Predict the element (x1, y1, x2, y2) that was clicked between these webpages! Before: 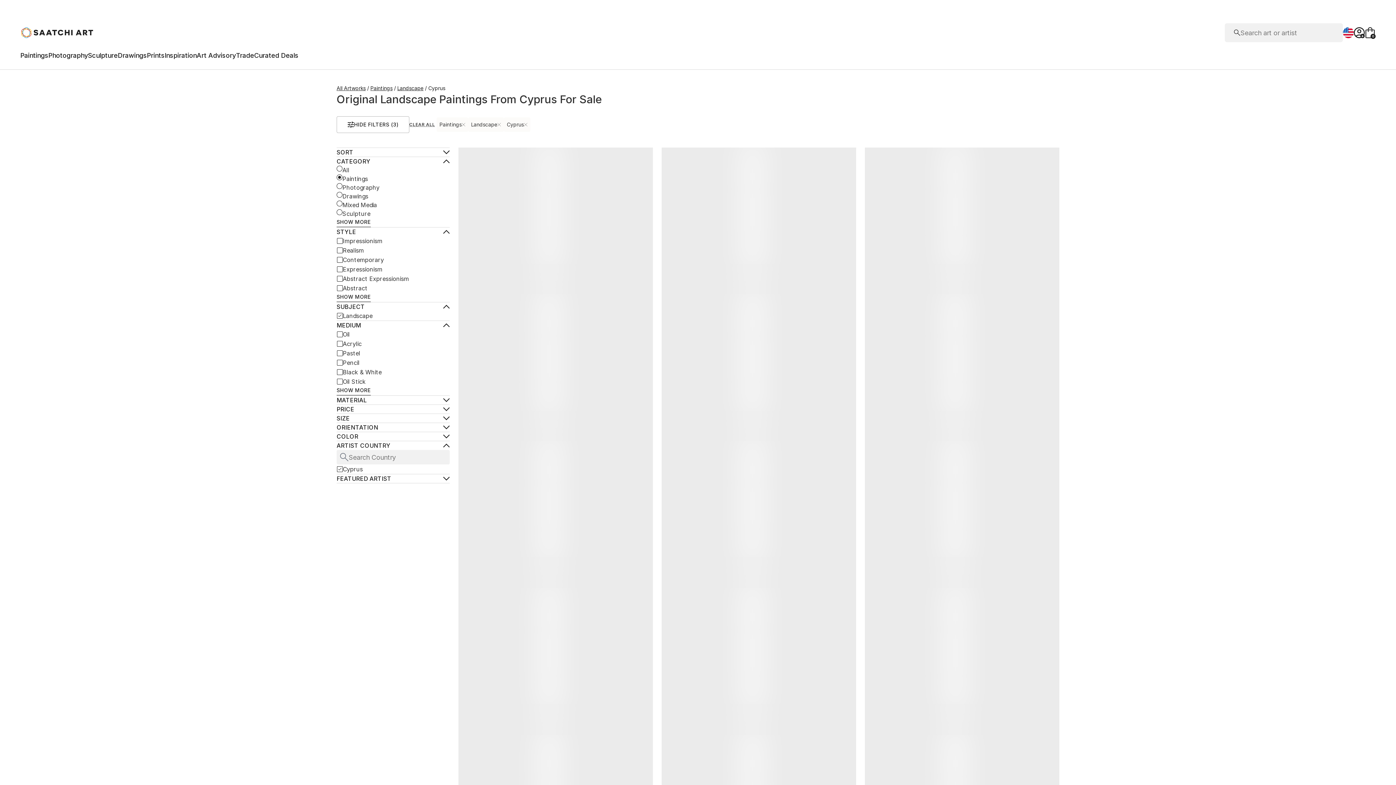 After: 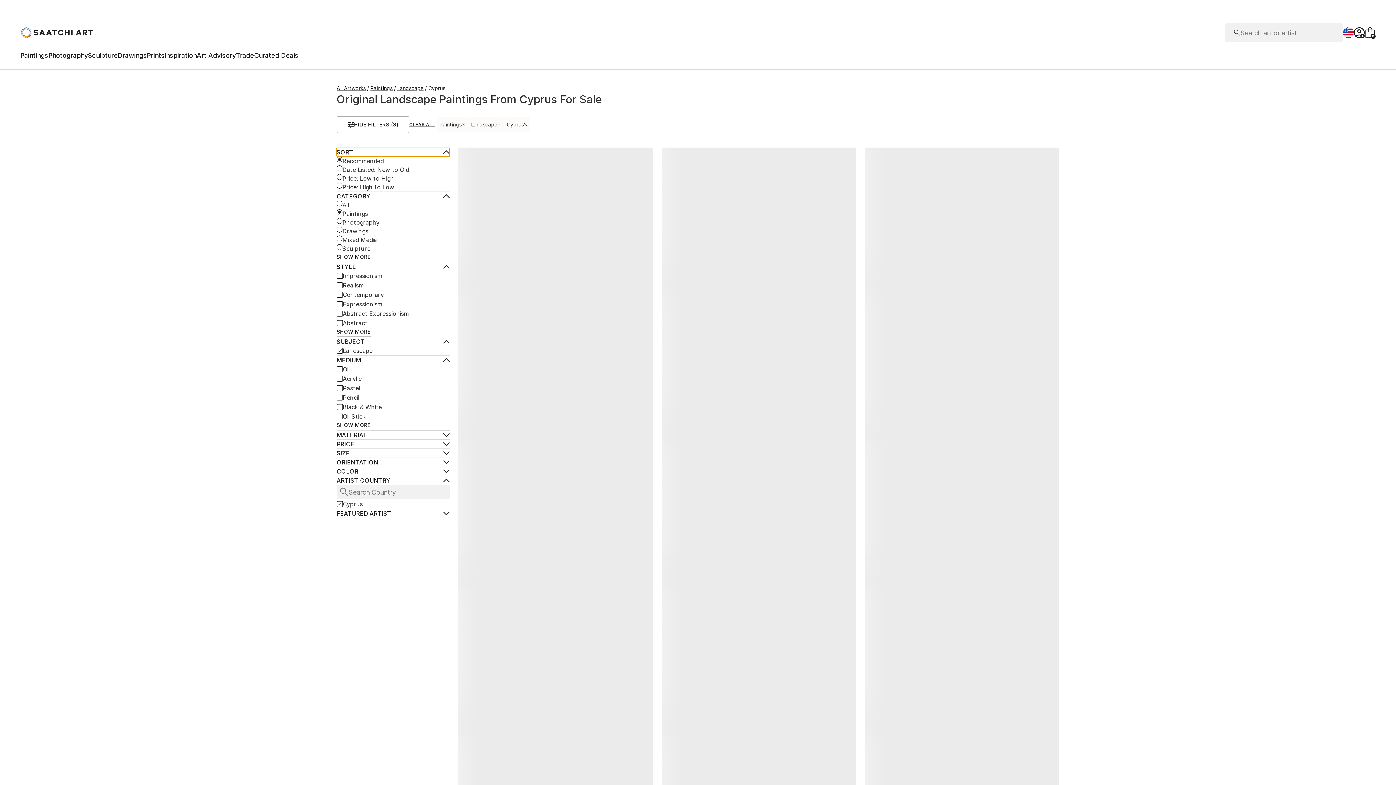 Action: label: Toggle Sort bbox: (336, 148, 449, 156)